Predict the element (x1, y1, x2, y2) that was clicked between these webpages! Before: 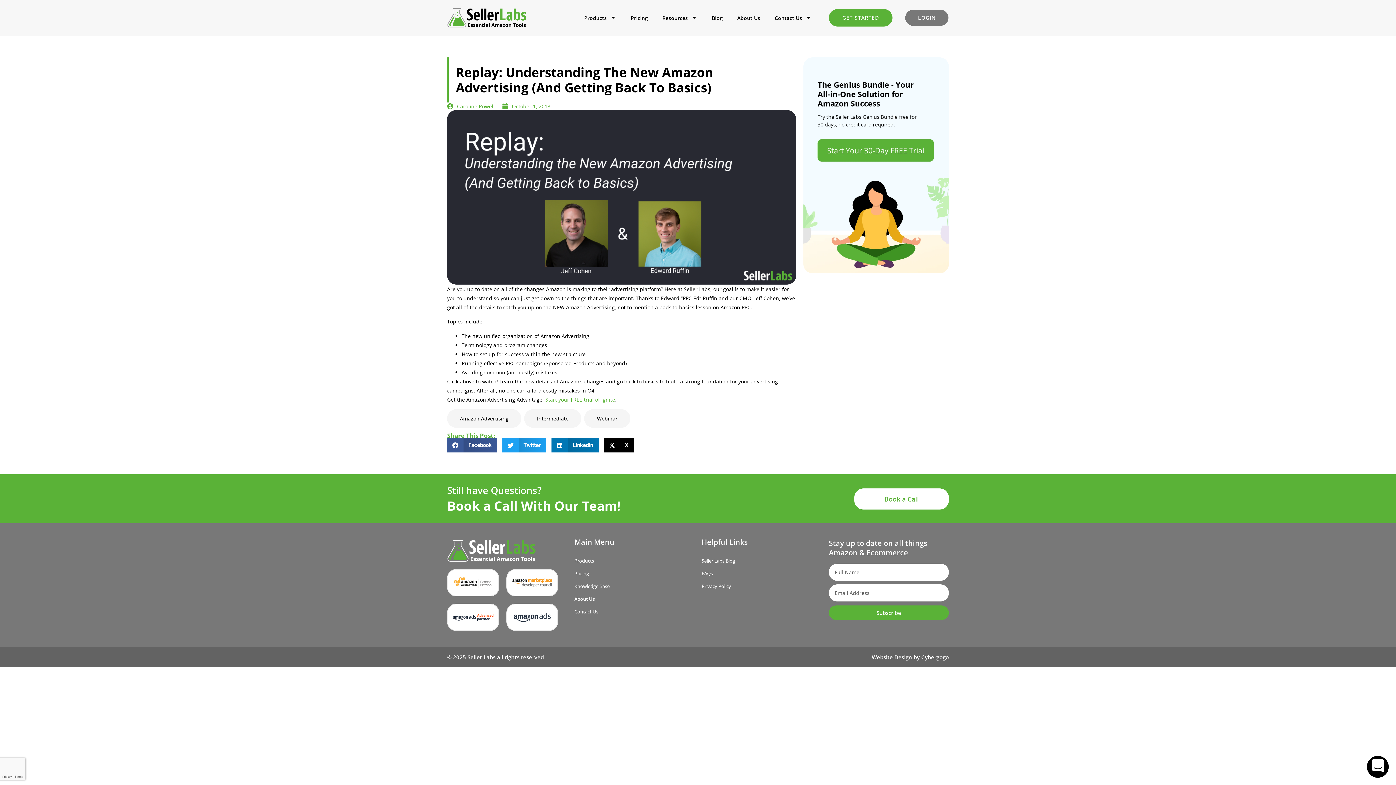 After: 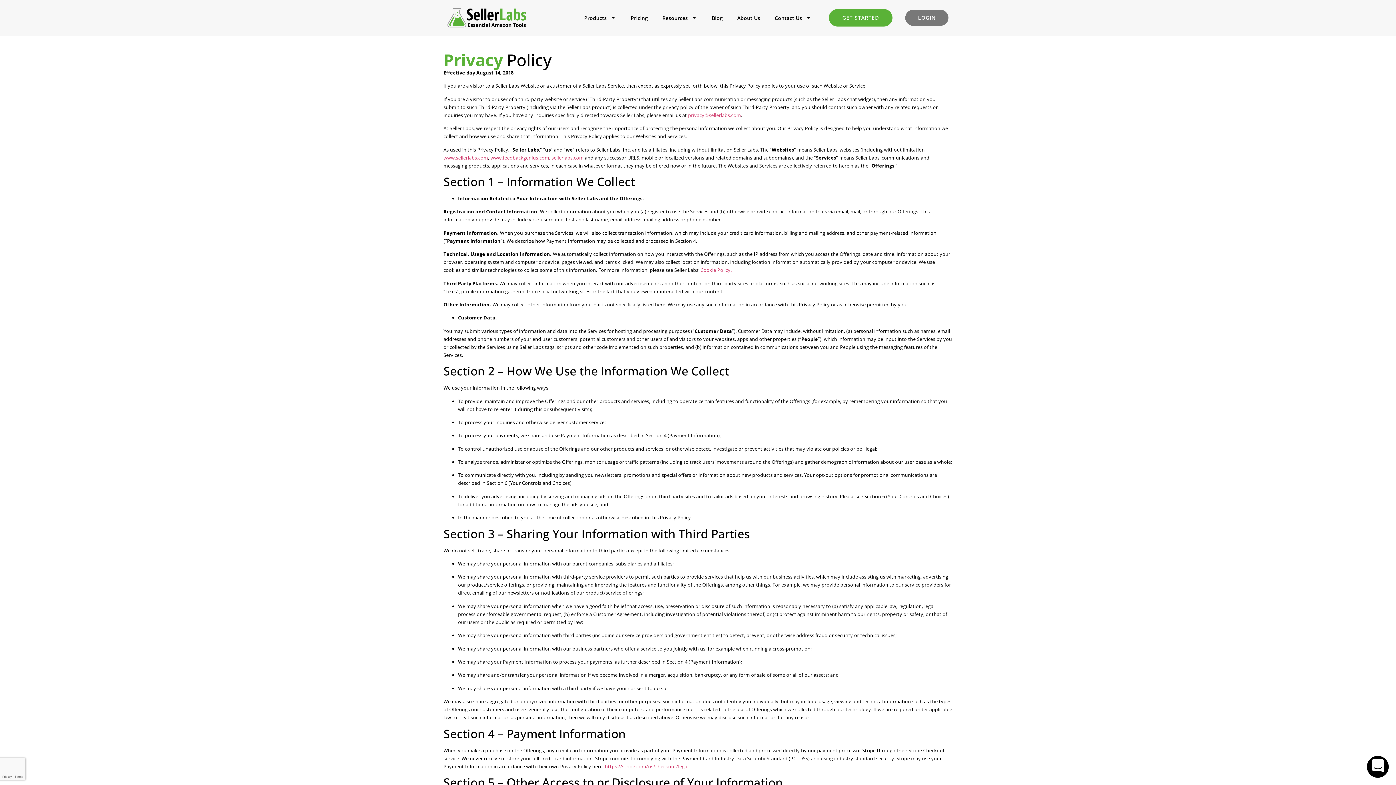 Action: label: Privacy Policy bbox: (701, 582, 821, 590)